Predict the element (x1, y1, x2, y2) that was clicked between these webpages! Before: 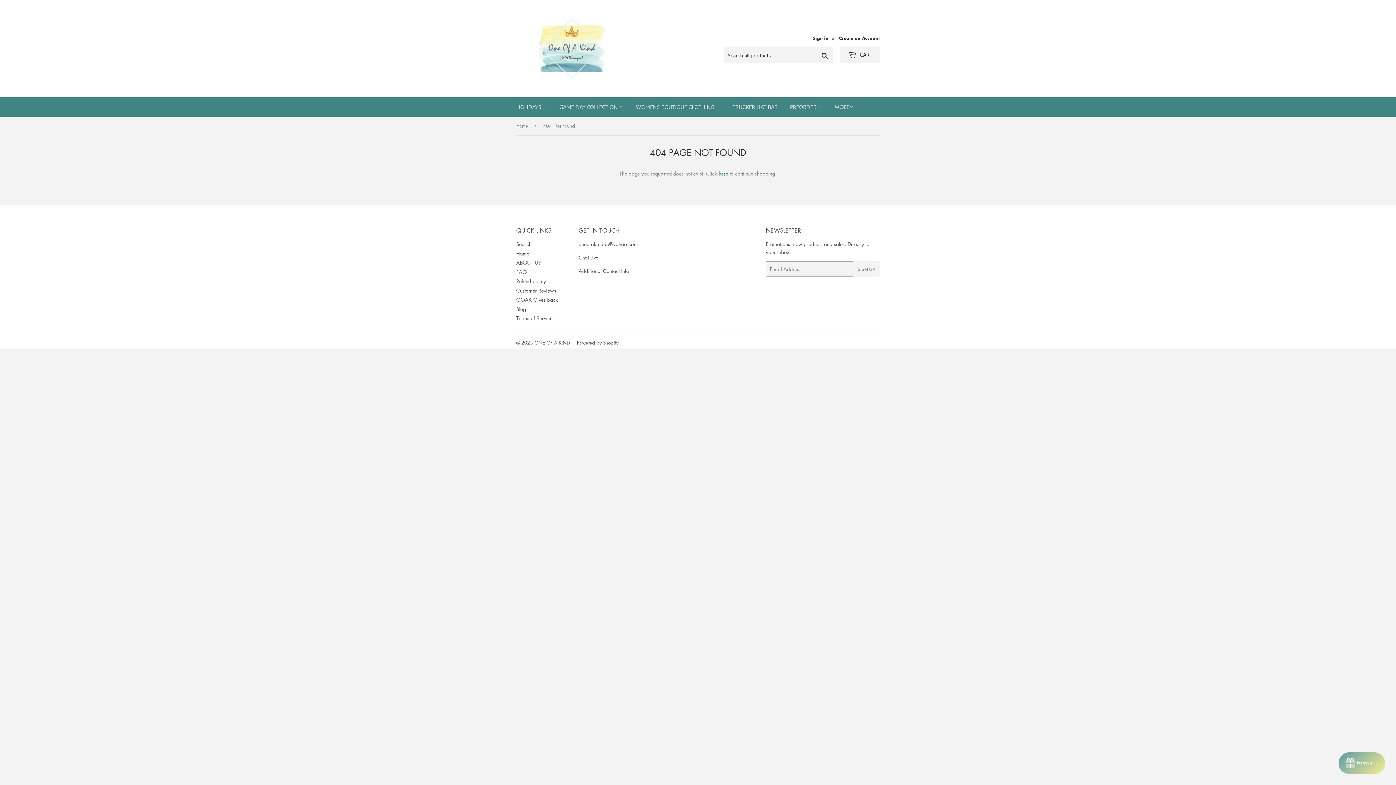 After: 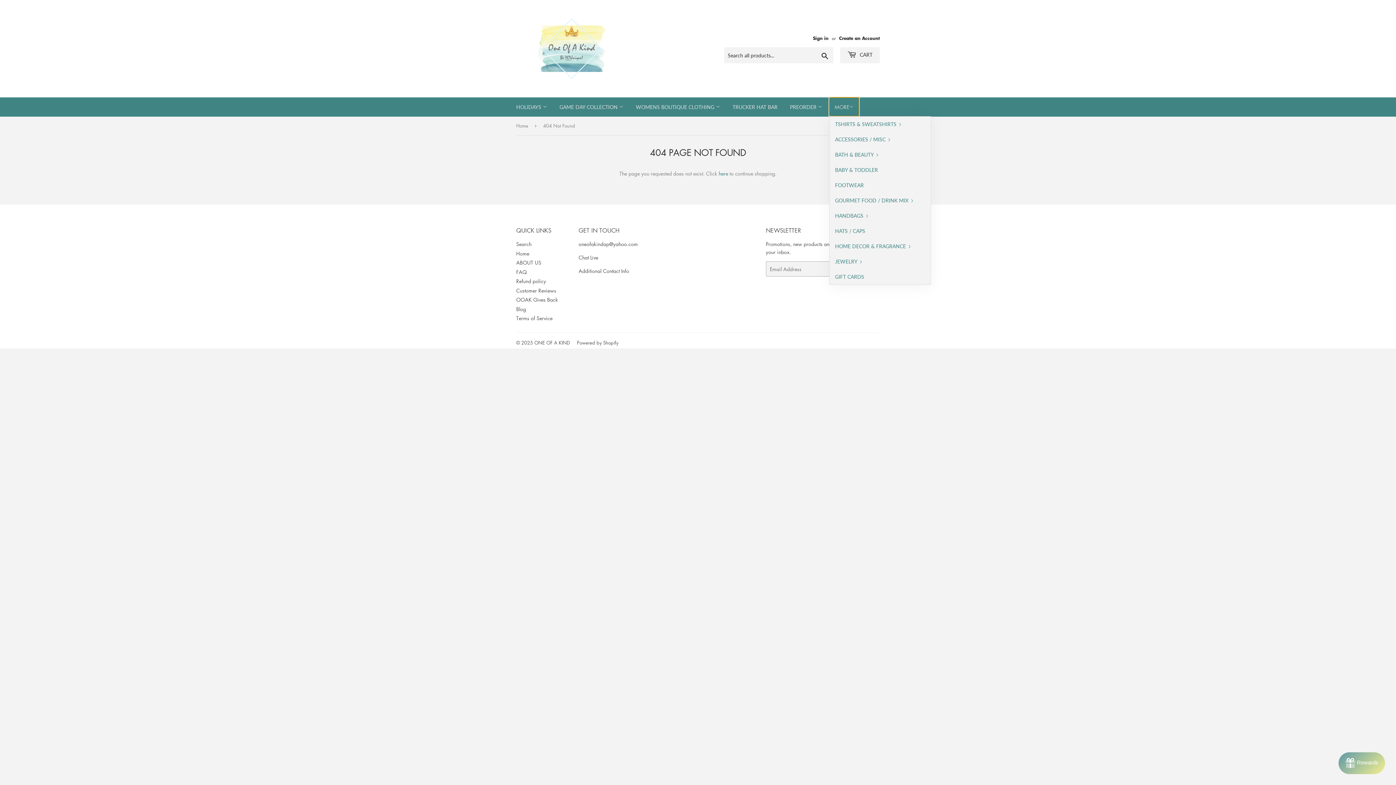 Action: bbox: (829, 97, 859, 116) label: MORE